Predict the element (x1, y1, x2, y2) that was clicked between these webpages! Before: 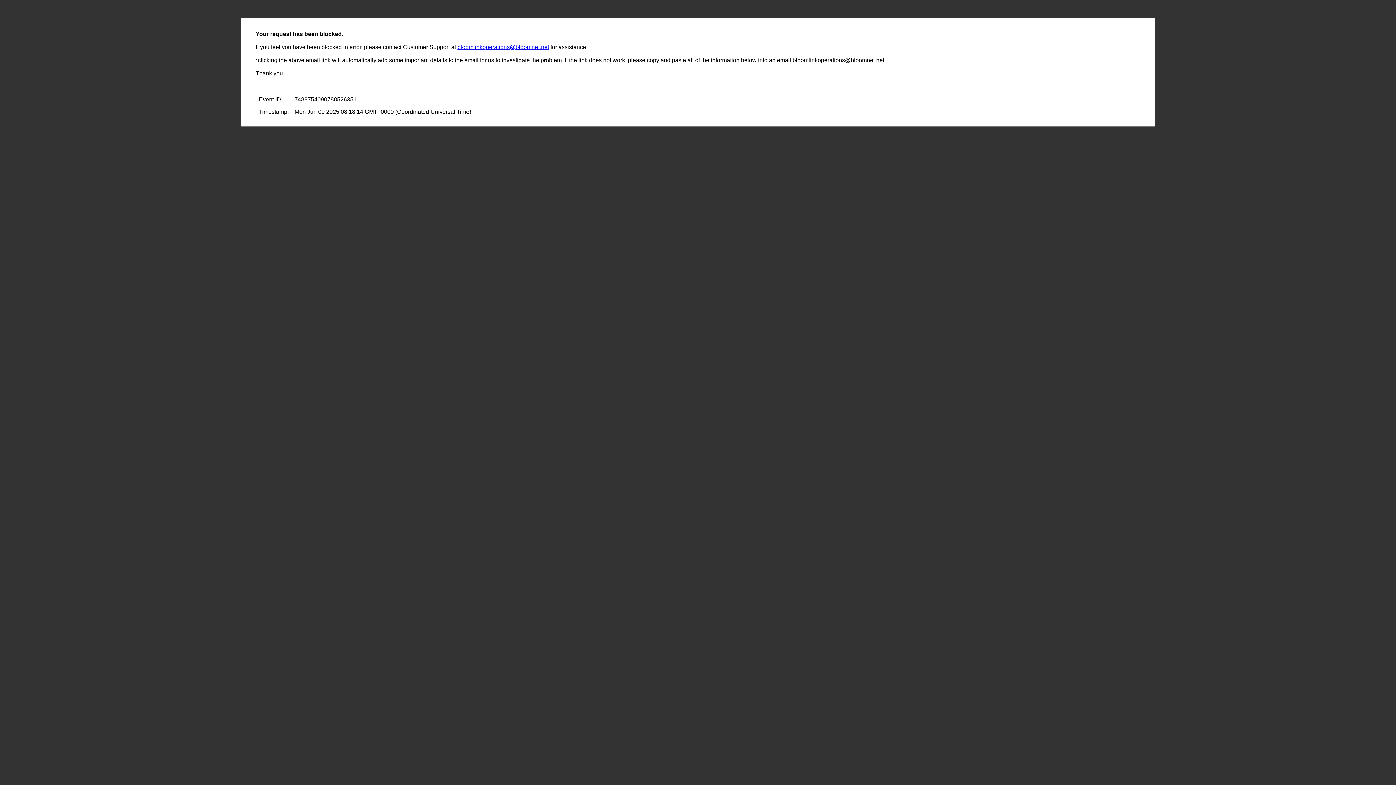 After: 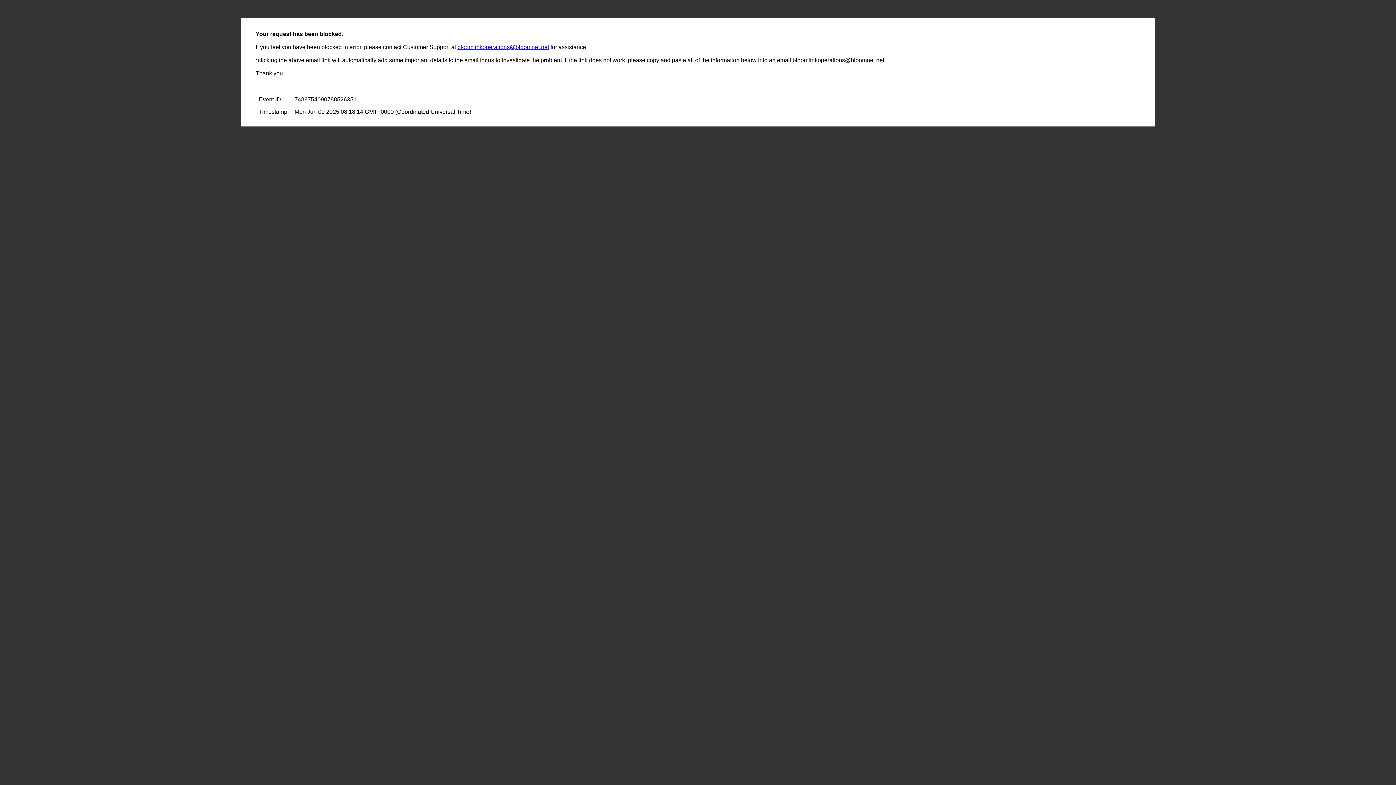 Action: bbox: (457, 44, 549, 50) label: bloomlinkoperations@bloomnet.net